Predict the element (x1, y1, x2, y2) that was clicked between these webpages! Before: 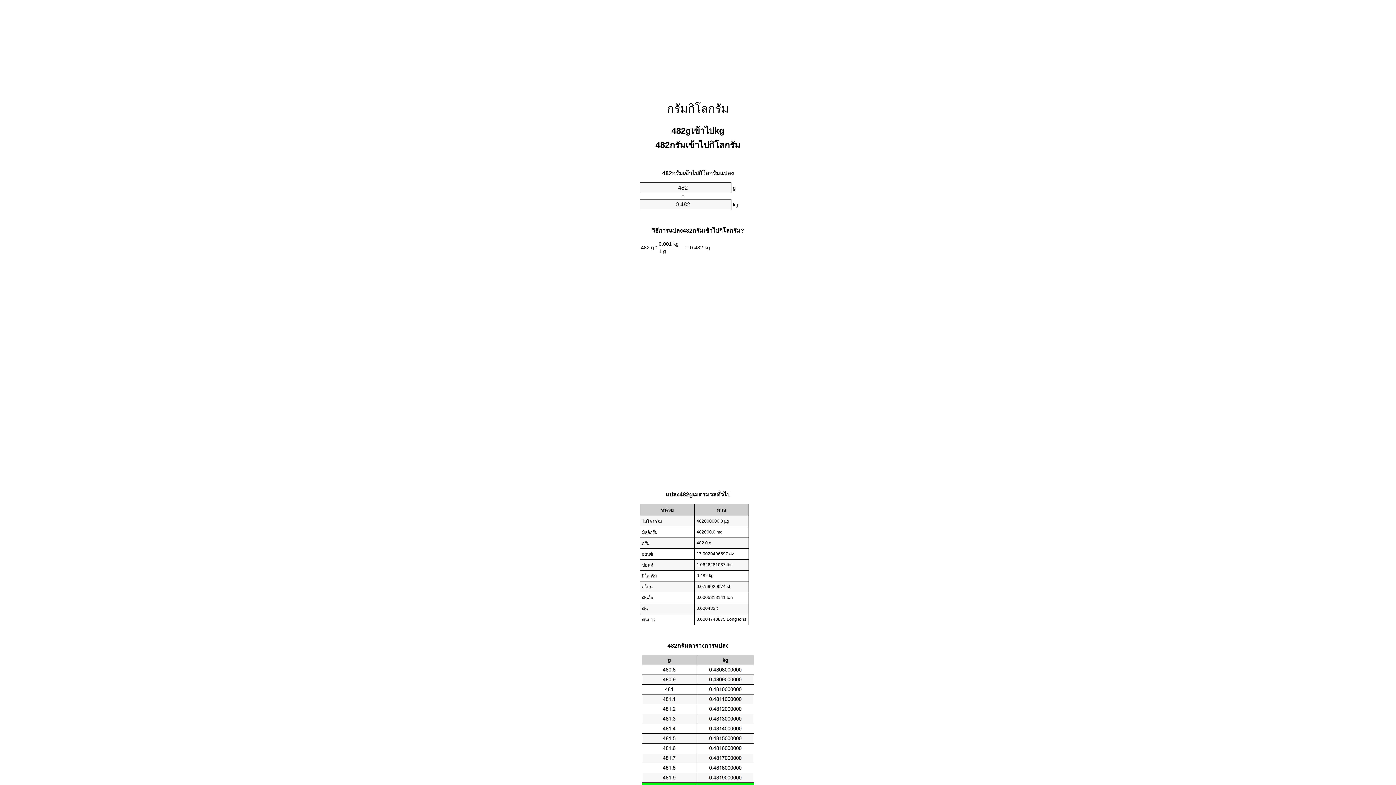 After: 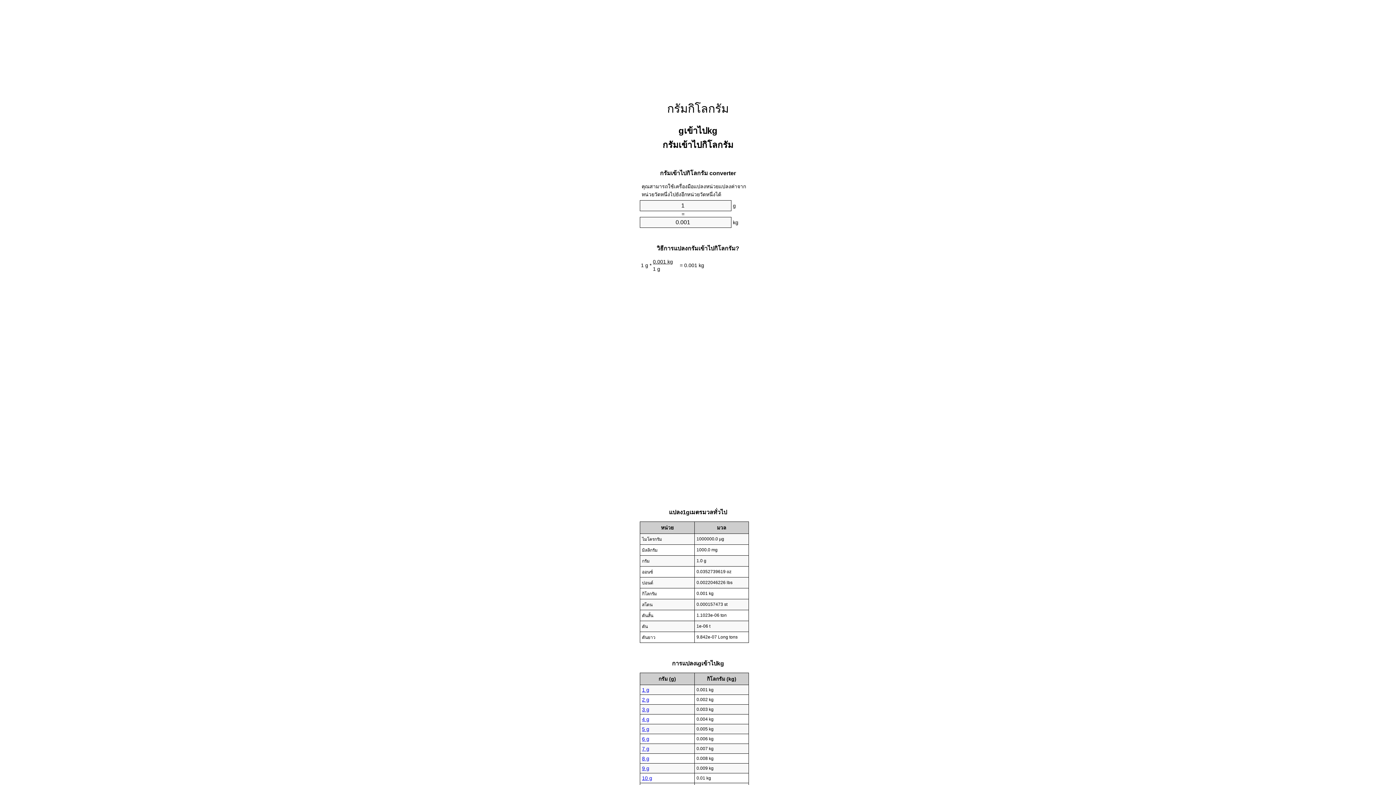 Action: label: กรัมกิโลกรัม bbox: (667, 102, 729, 115)